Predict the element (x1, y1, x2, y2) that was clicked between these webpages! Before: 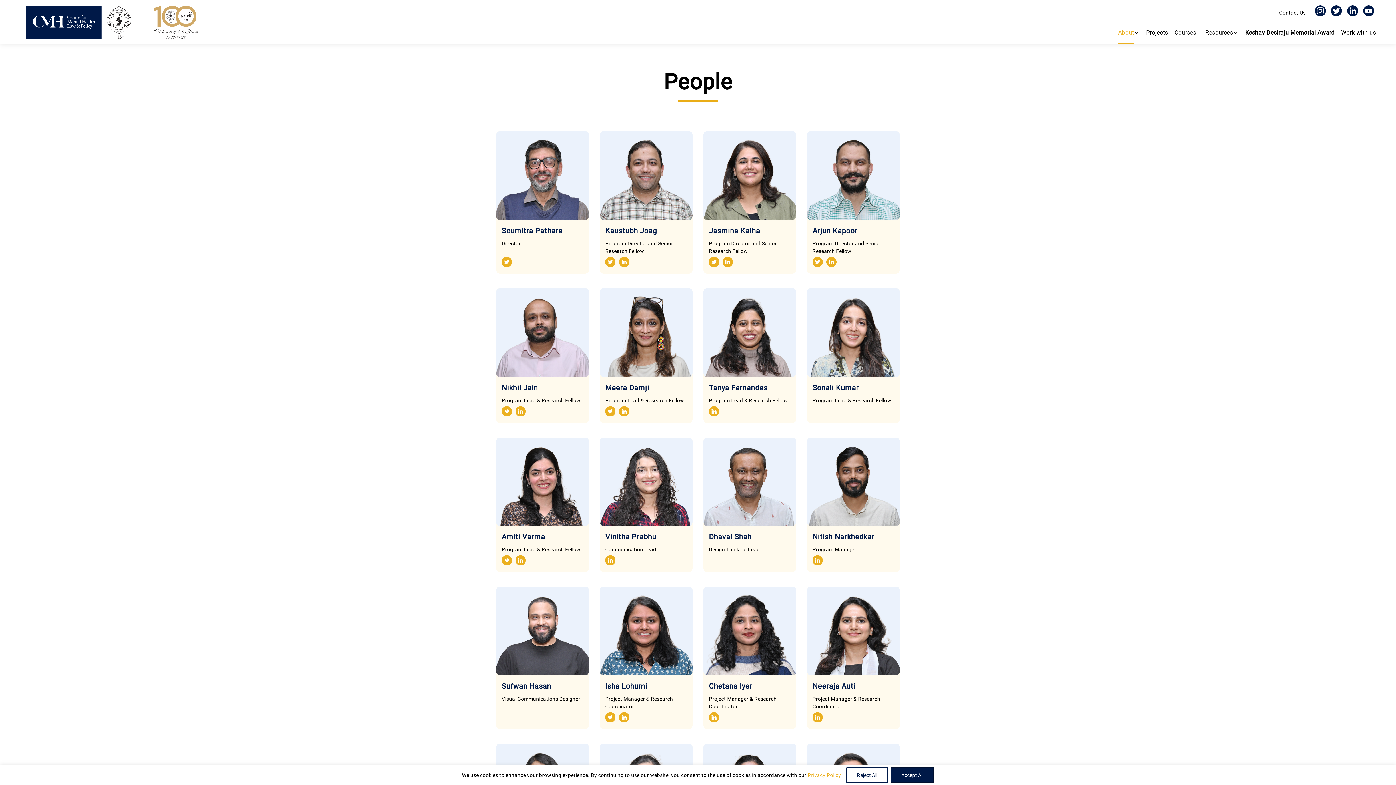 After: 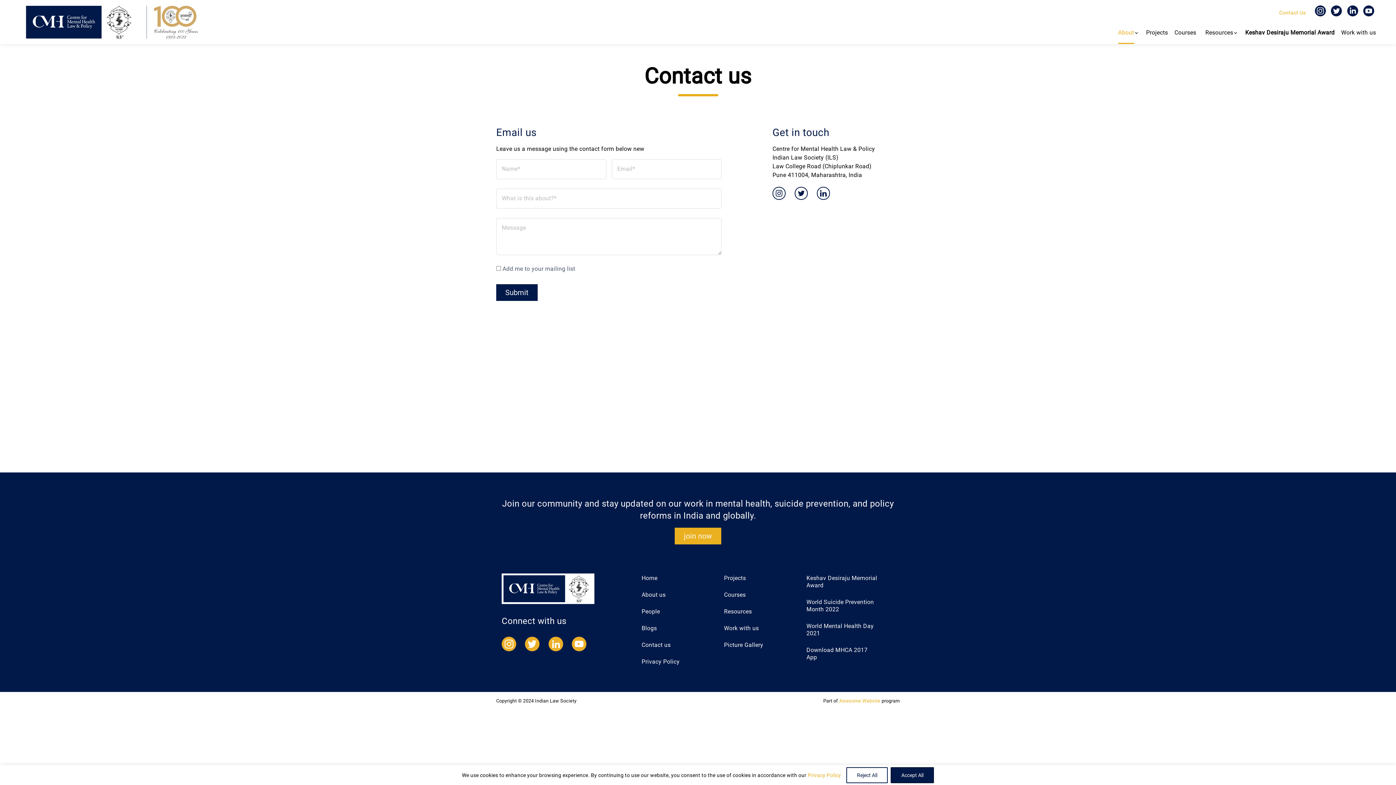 Action: bbox: (1275, 9, 1309, 16) label: Contact Us